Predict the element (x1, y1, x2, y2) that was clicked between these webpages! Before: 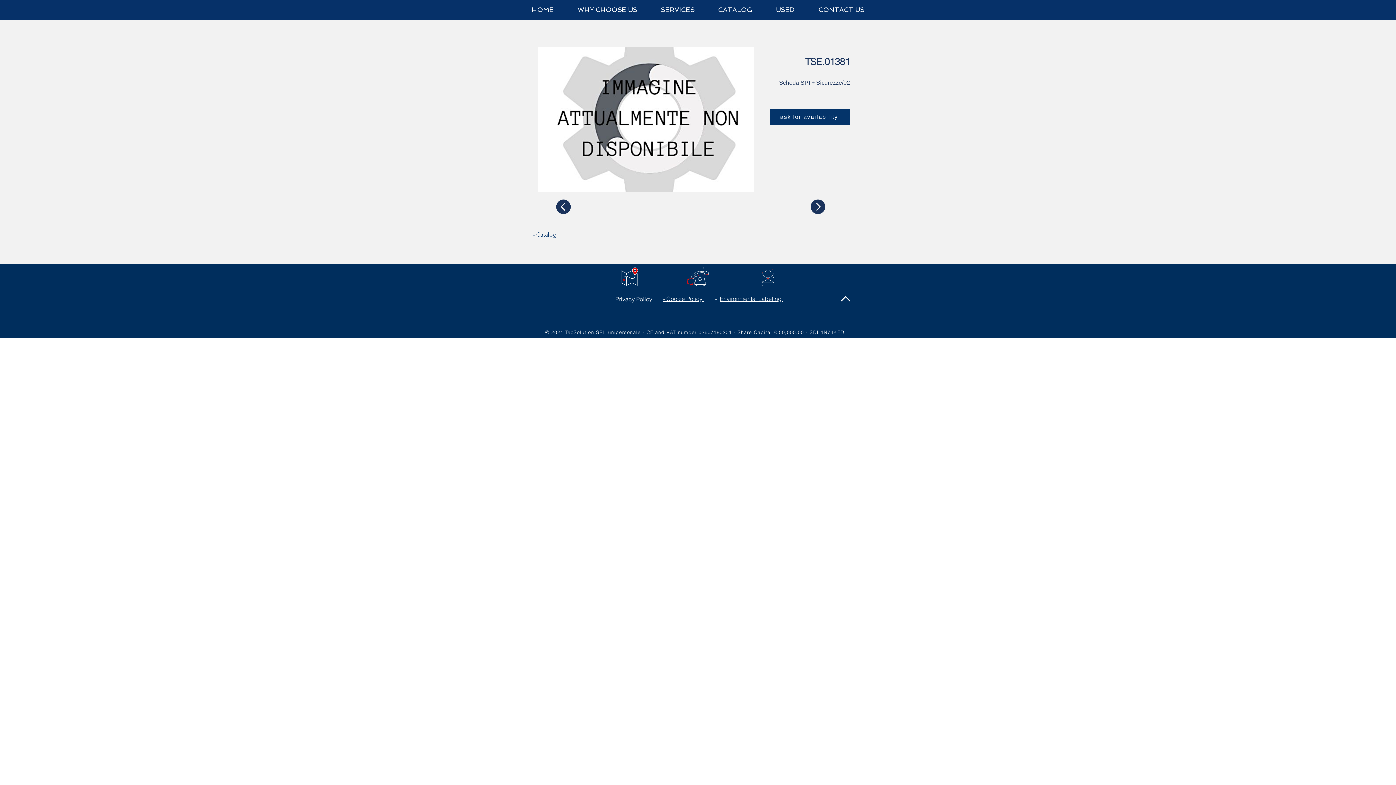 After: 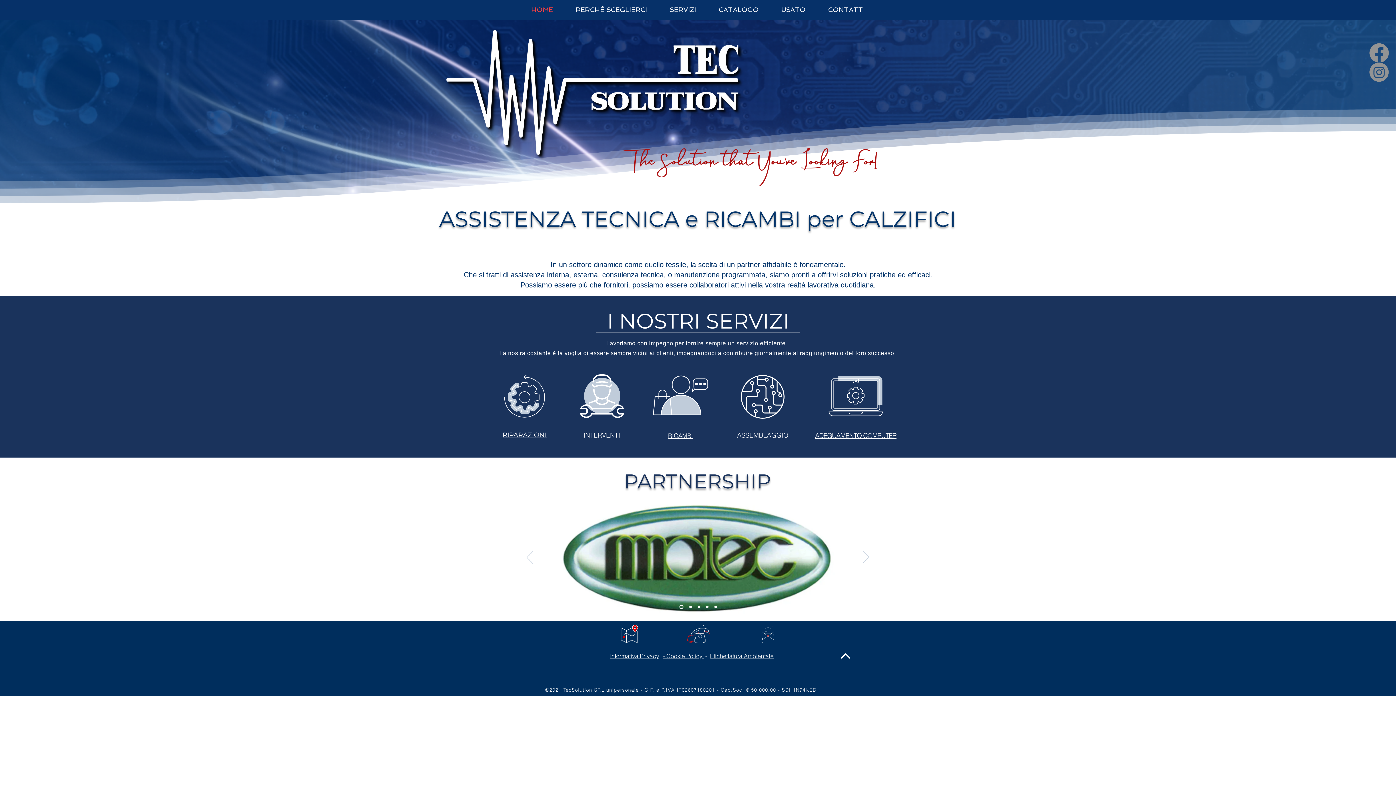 Action: label: SERVICES bbox: (649, 2, 706, 17)